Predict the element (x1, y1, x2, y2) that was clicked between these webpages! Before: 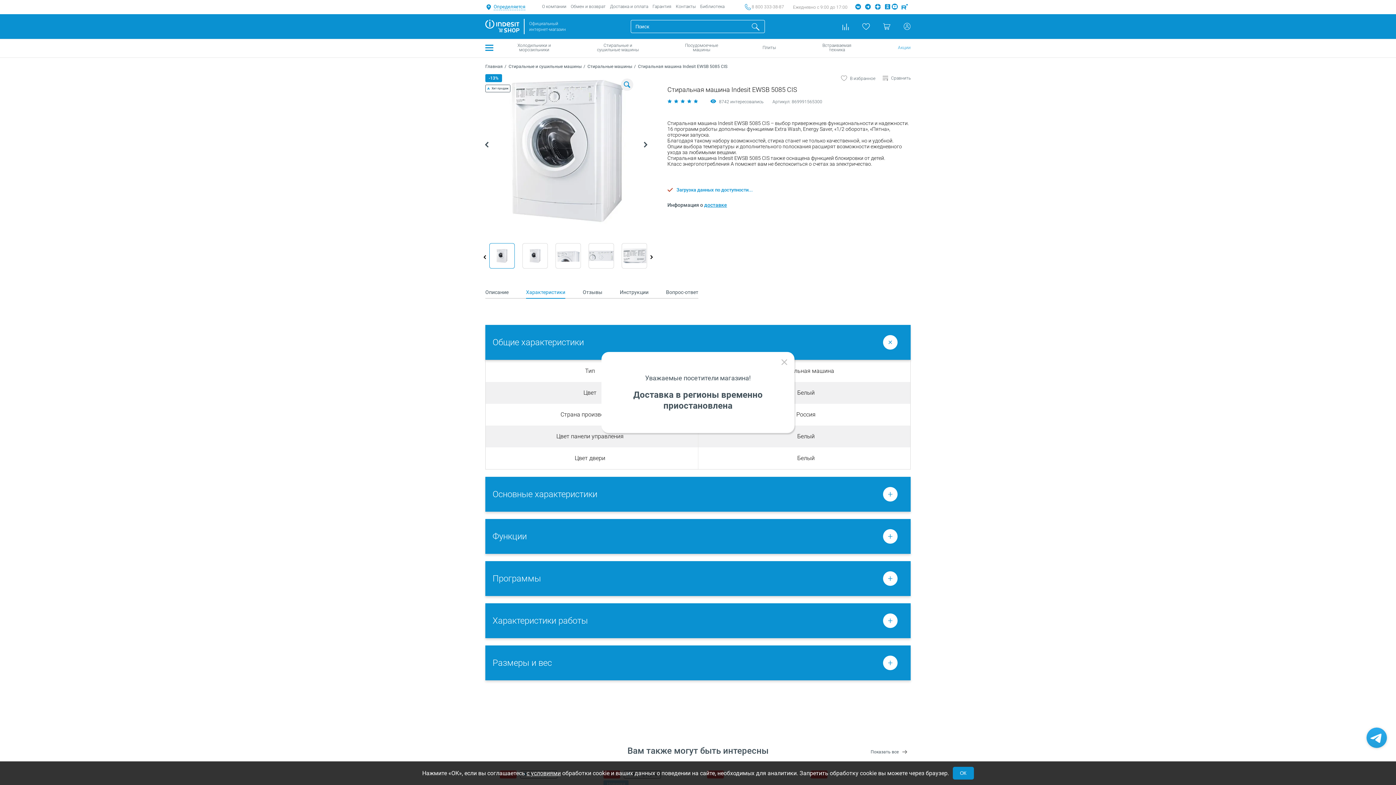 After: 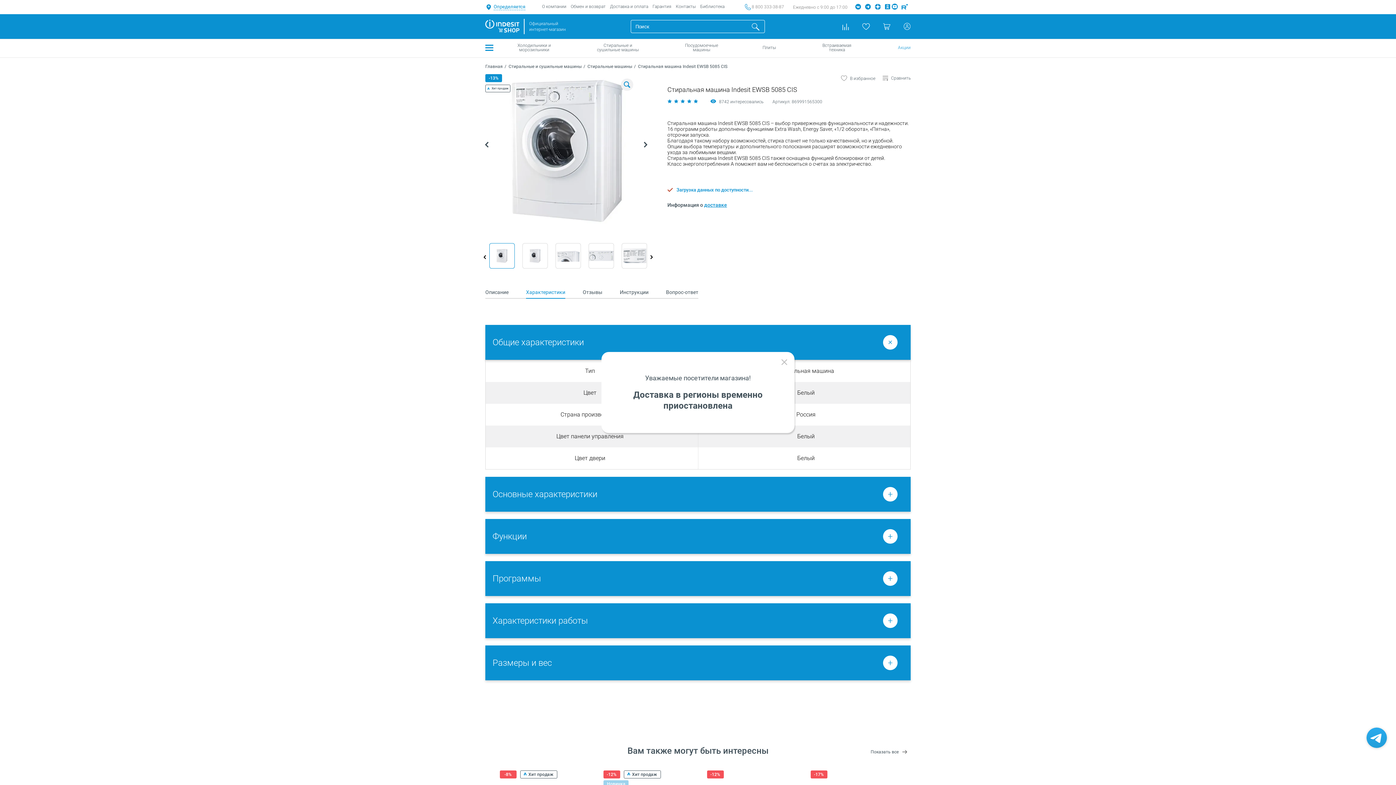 Action: bbox: (952, 767, 974, 780) label: ОК